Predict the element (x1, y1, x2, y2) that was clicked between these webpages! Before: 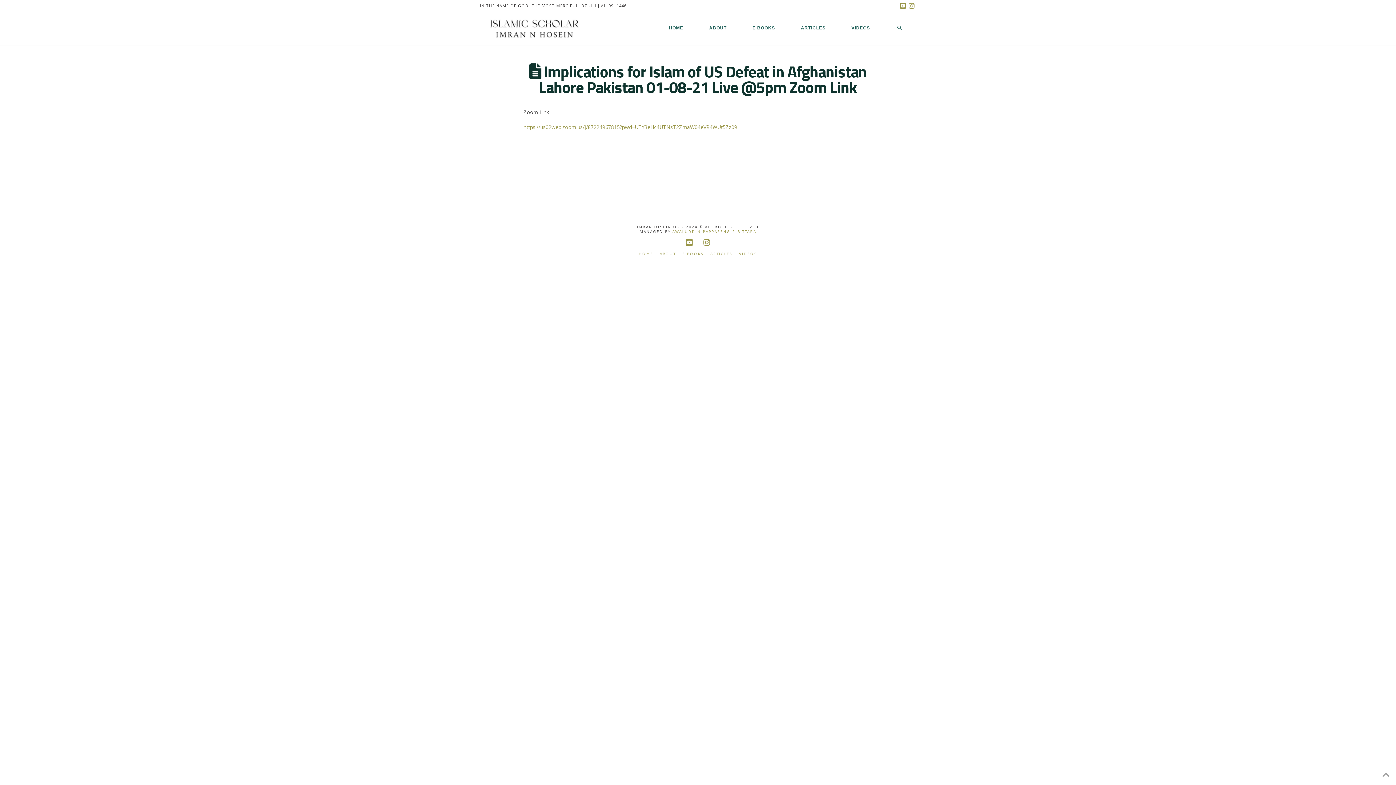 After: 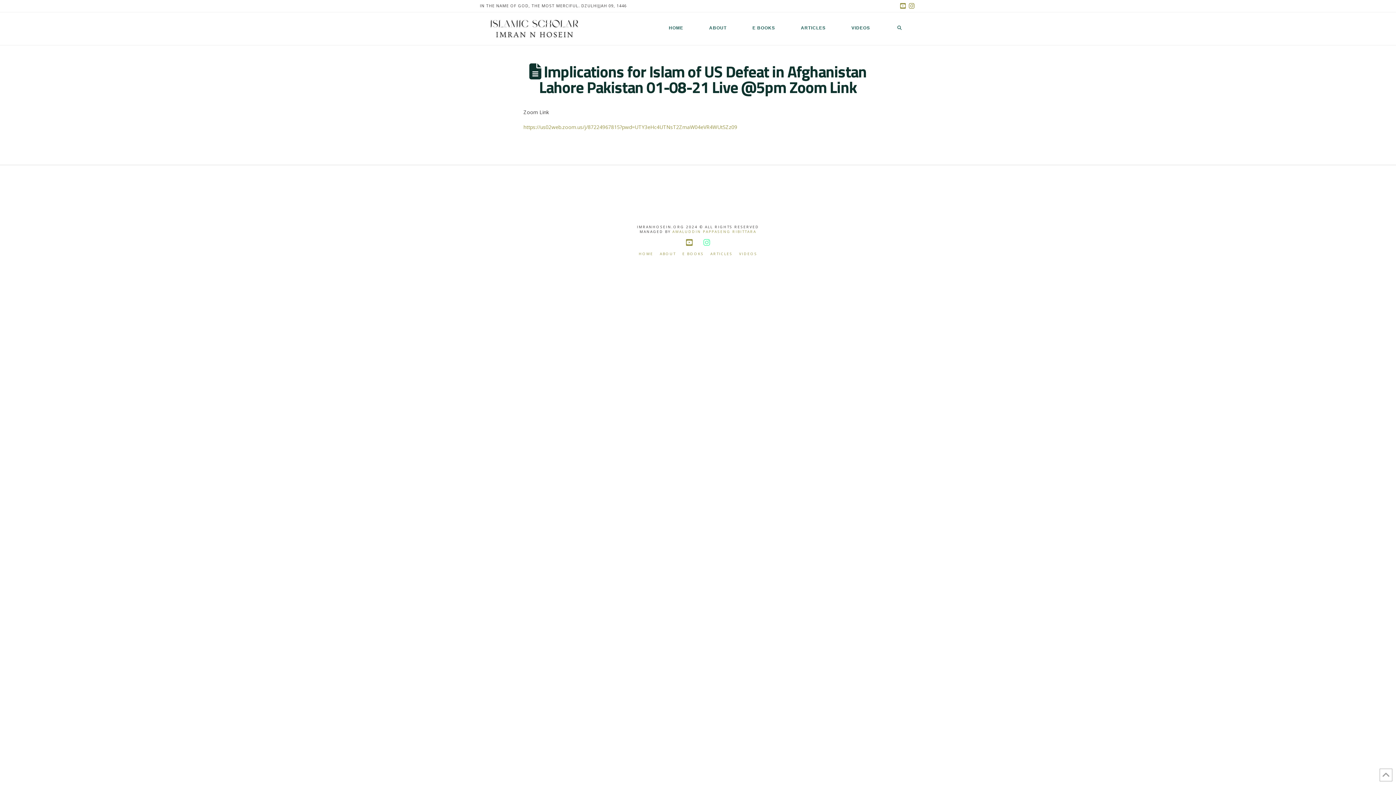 Action: bbox: (703, 239, 710, 246)